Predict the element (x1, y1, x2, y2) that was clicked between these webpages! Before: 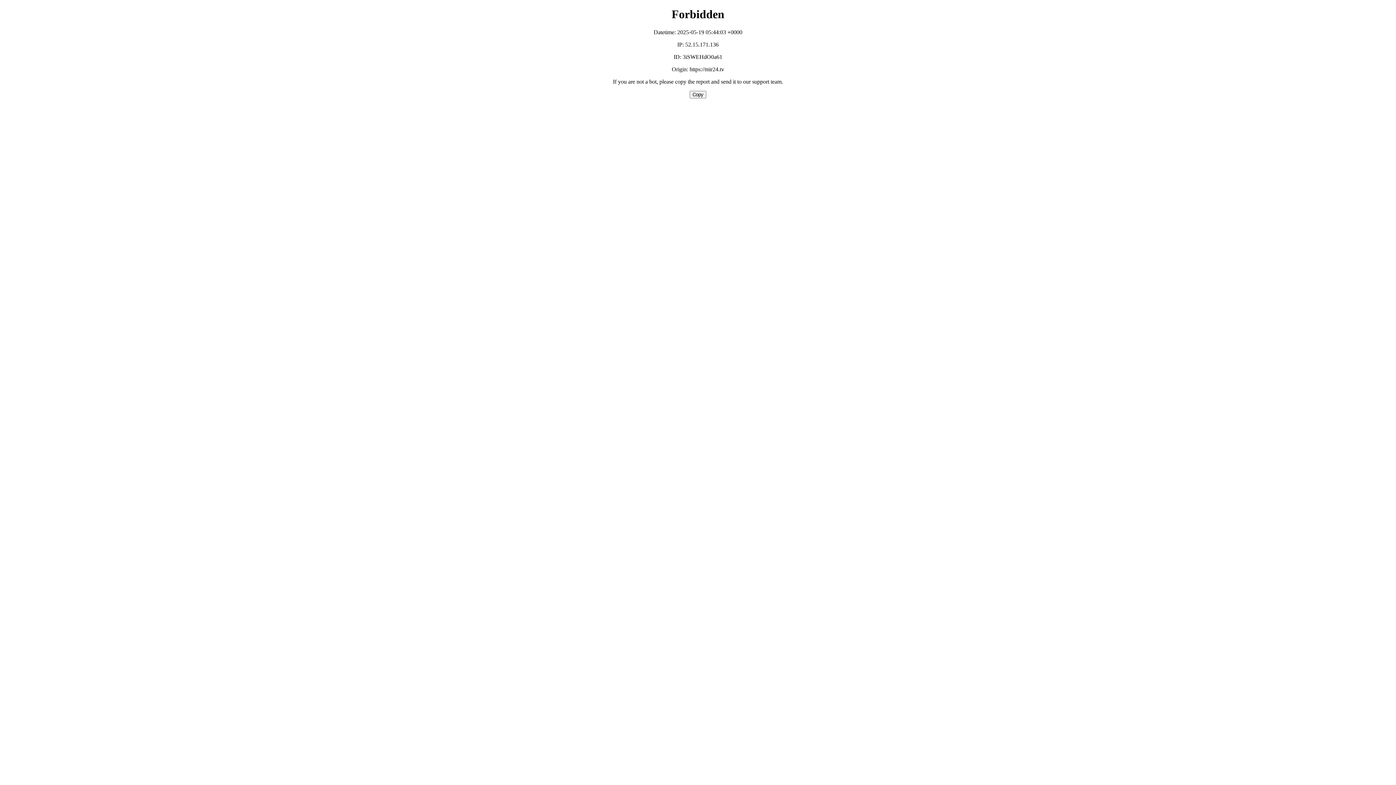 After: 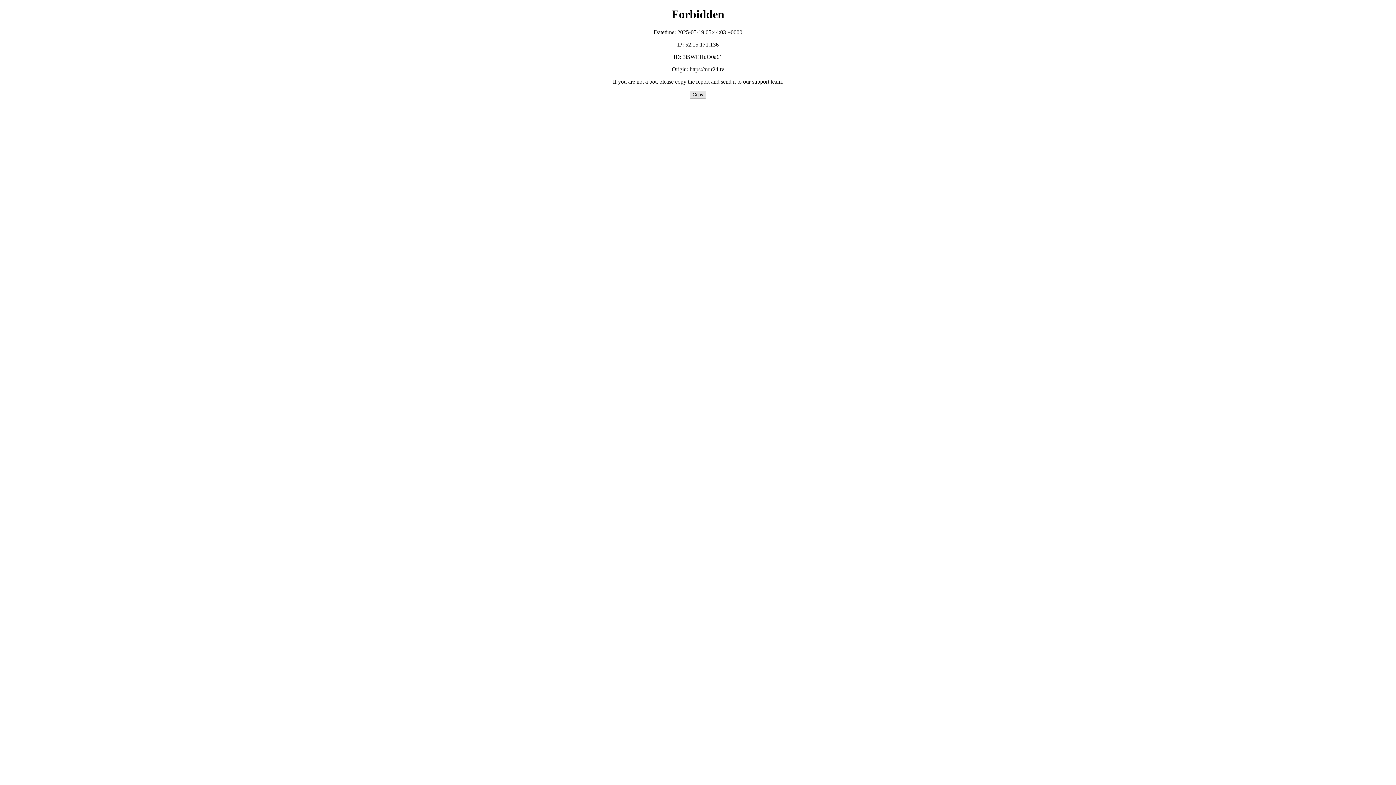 Action: label: Copy bbox: (689, 90, 706, 98)